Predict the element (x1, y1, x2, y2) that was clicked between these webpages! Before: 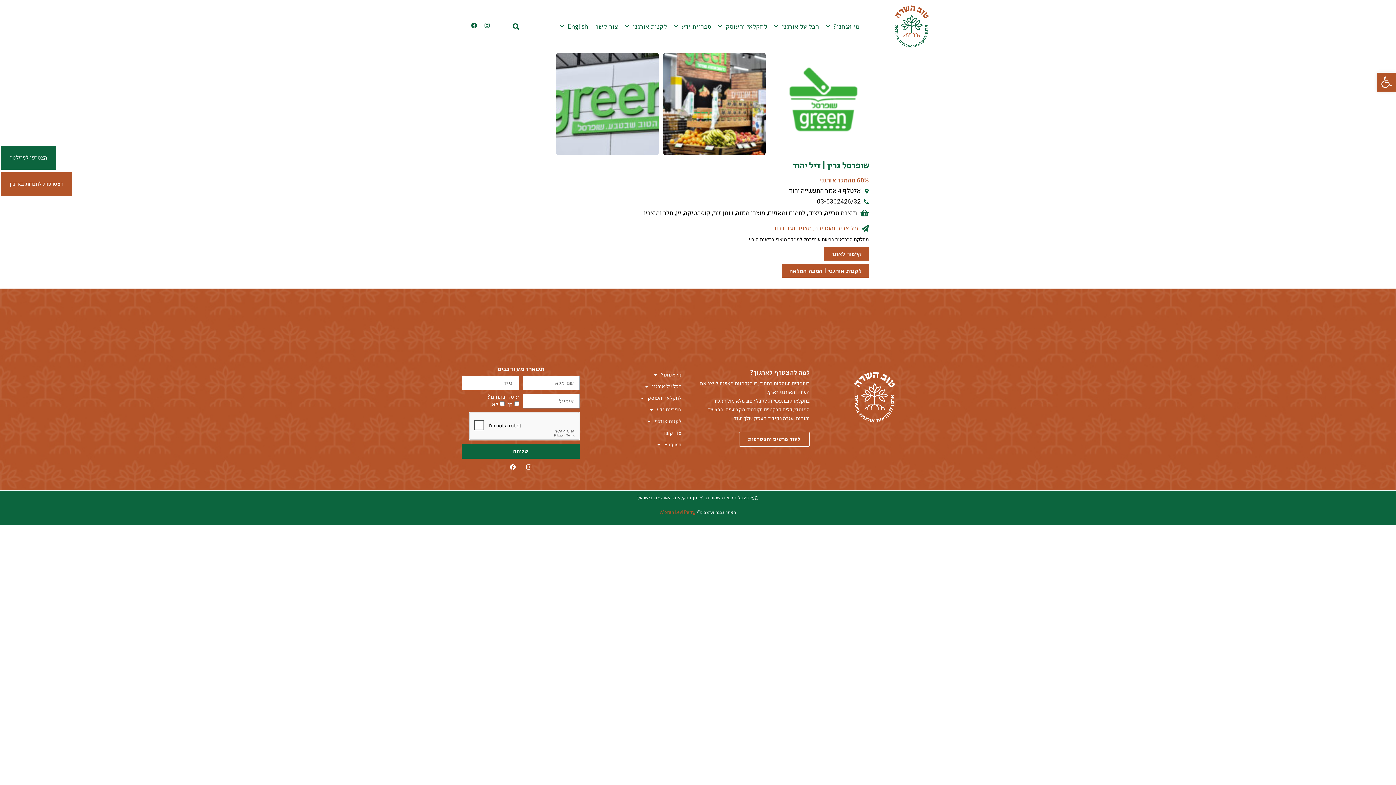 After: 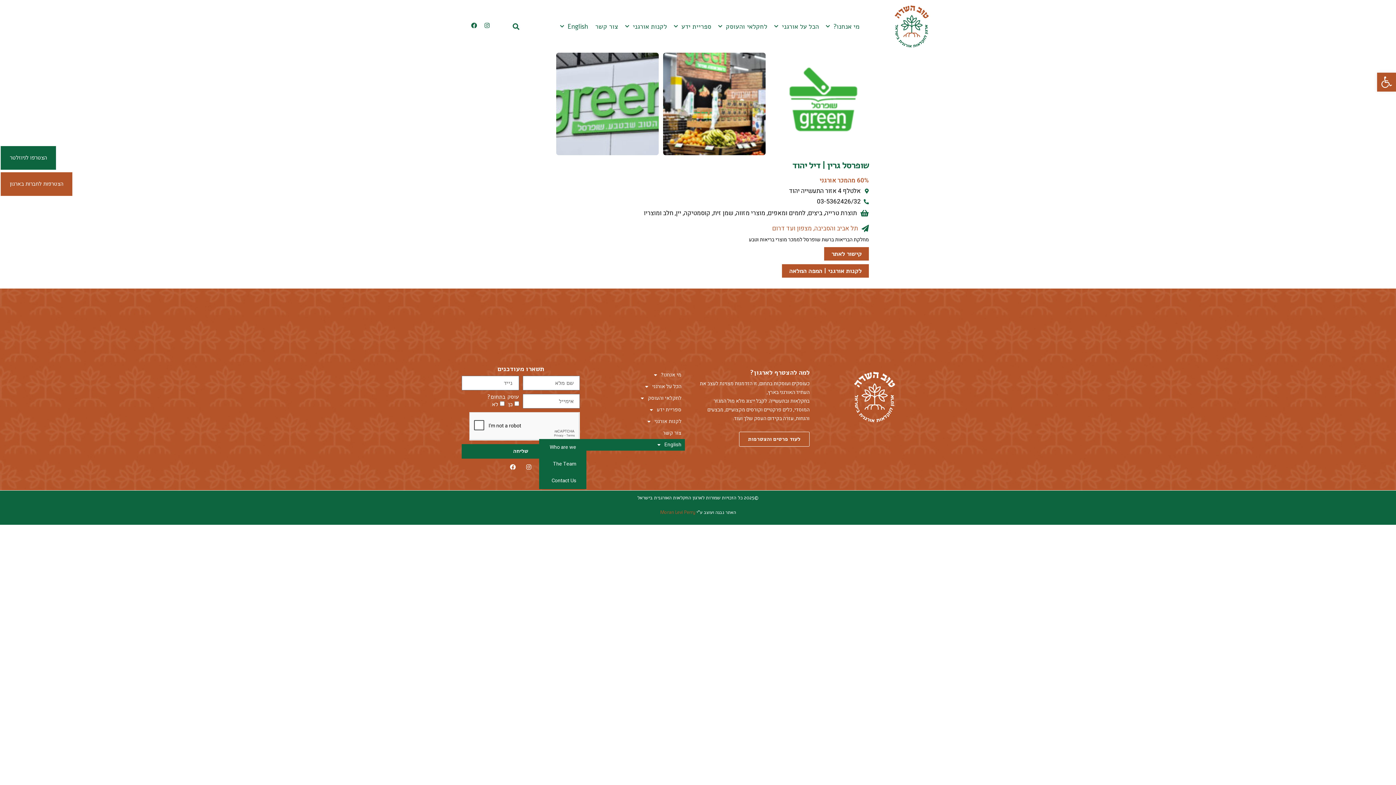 Action: bbox: (586, 439, 684, 450) label: English